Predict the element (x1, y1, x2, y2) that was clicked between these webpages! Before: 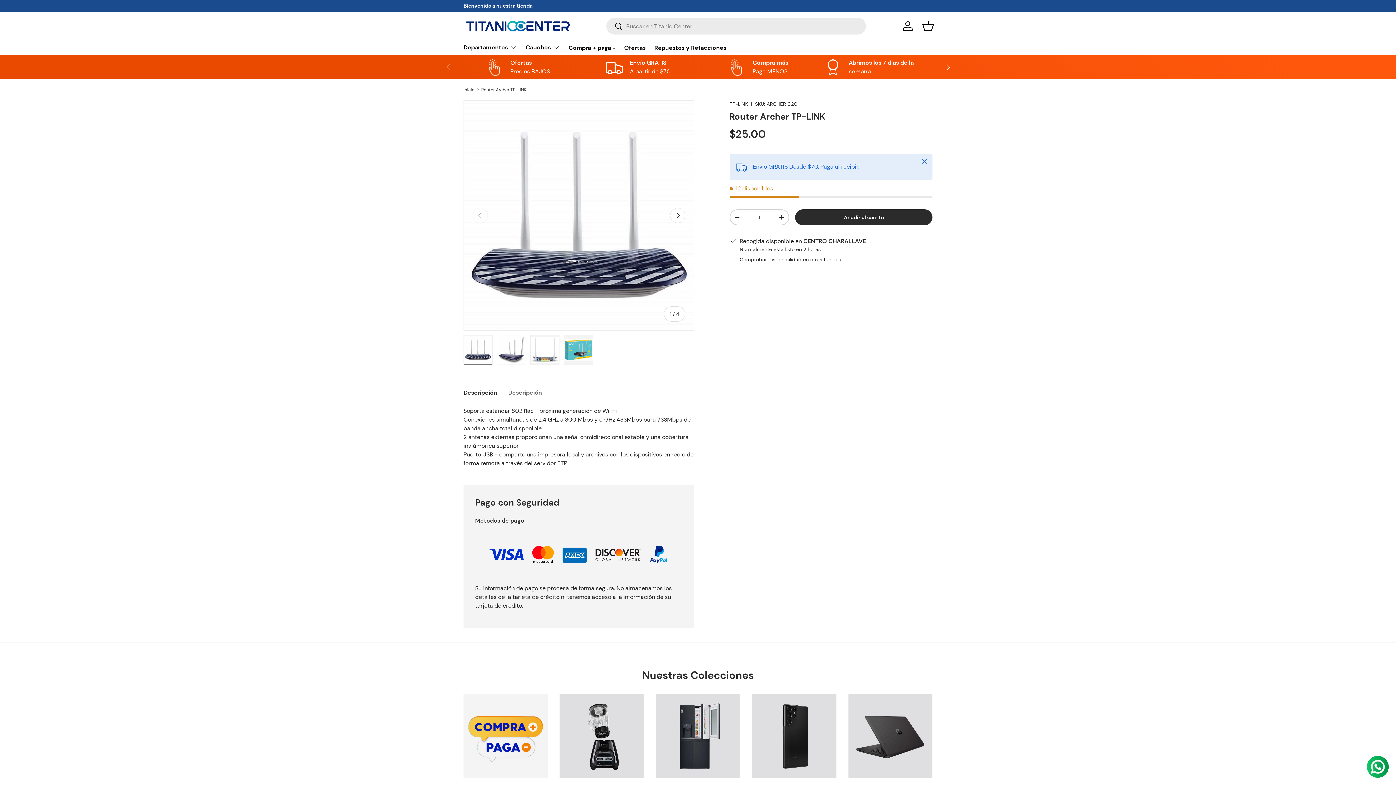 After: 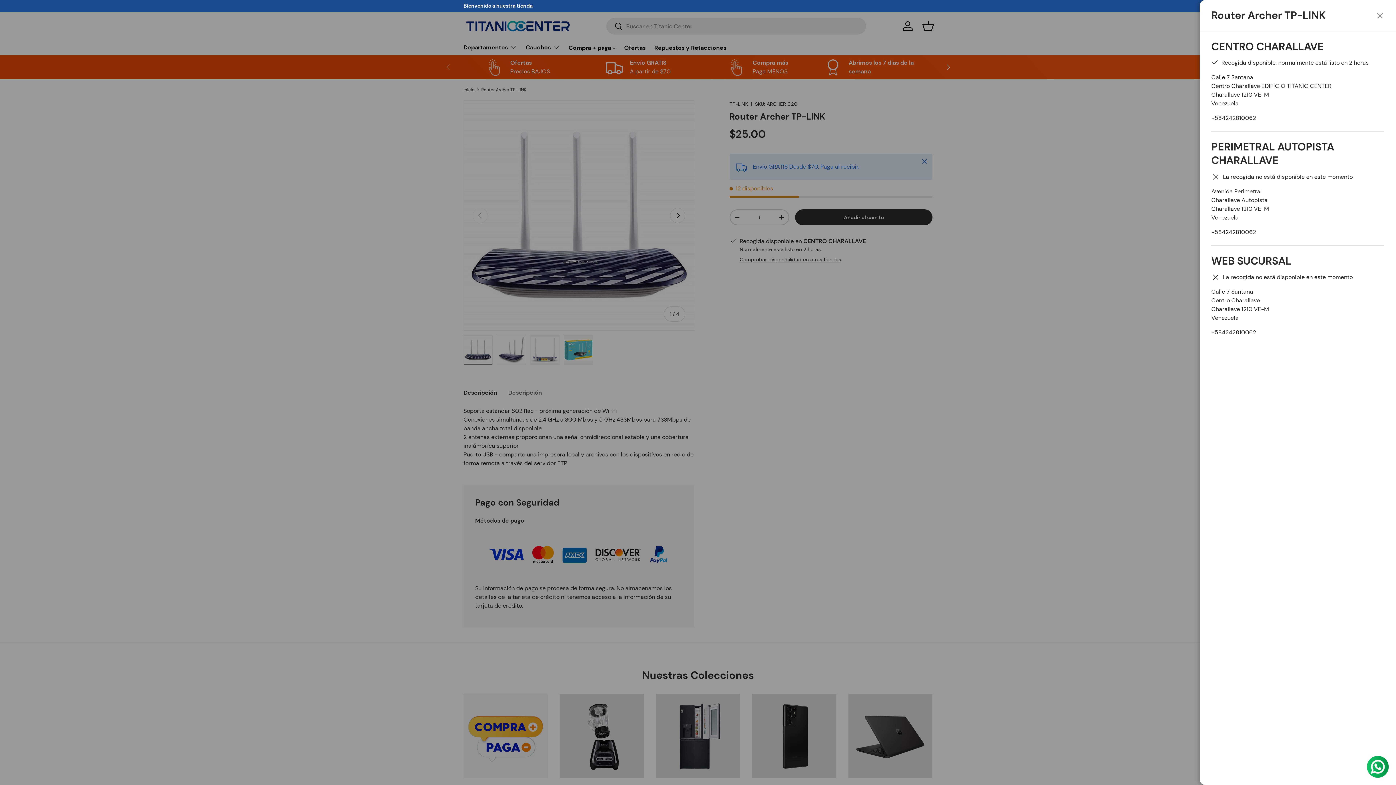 Action: bbox: (739, 256, 841, 262) label: Comprobar disponibilidad en otras tiendas